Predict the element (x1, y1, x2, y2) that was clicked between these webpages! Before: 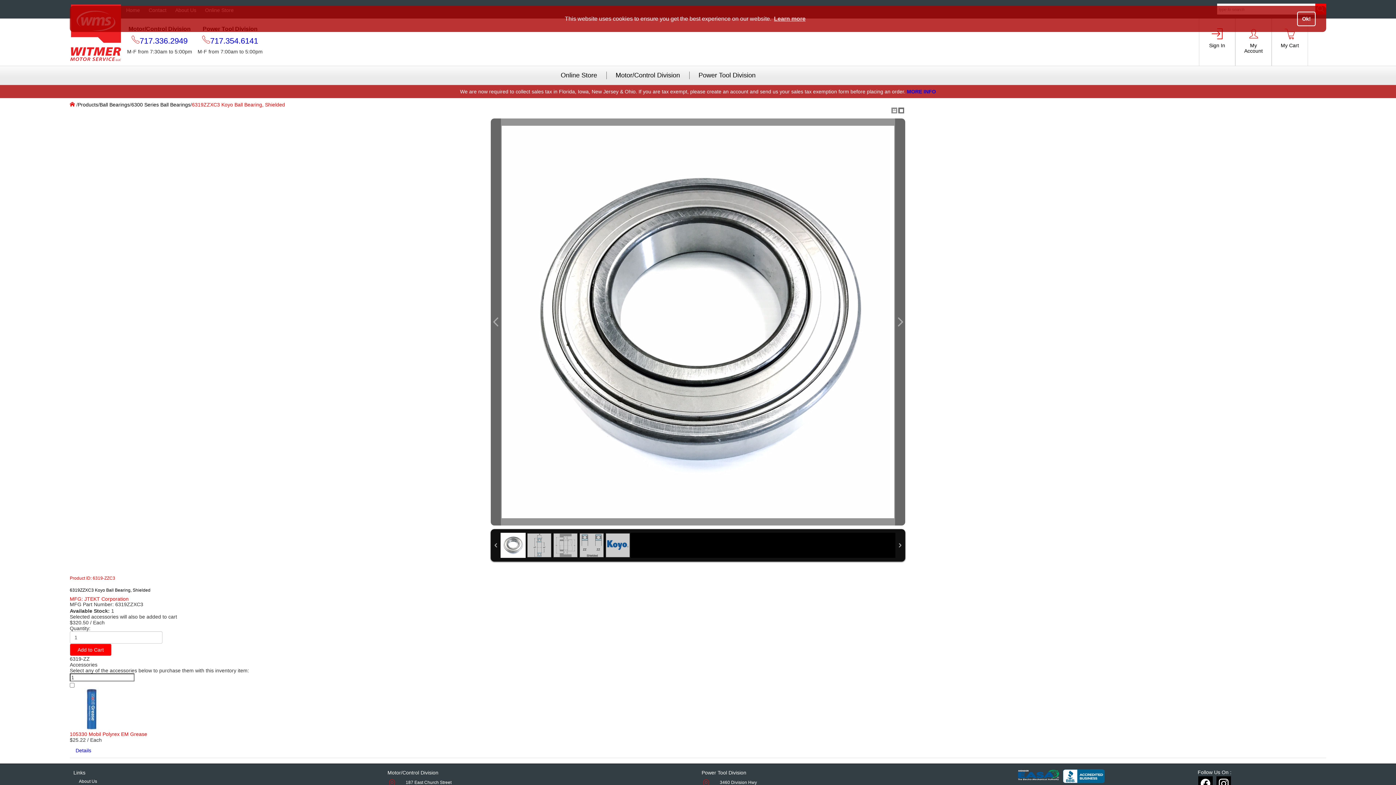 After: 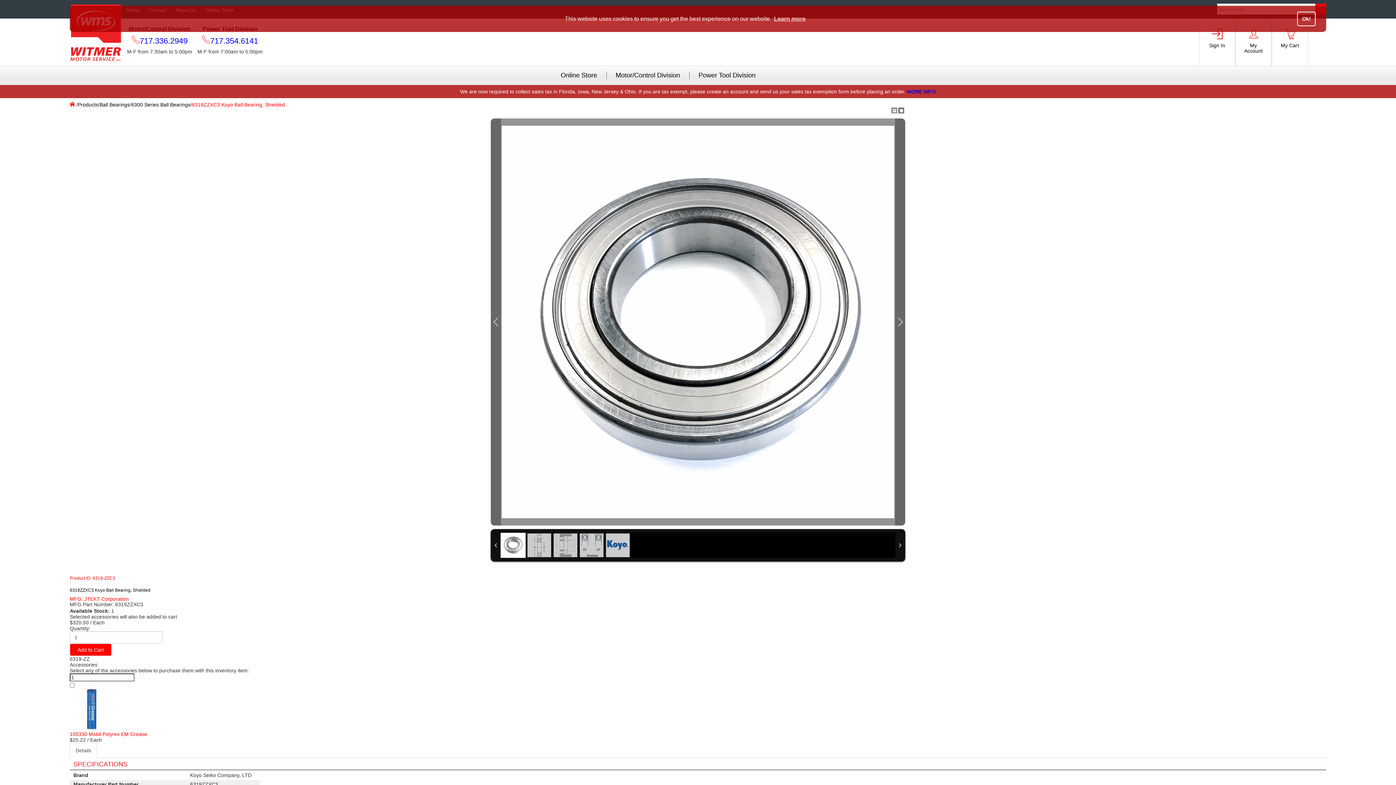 Action: bbox: (69, 743, 97, 758) label: Details